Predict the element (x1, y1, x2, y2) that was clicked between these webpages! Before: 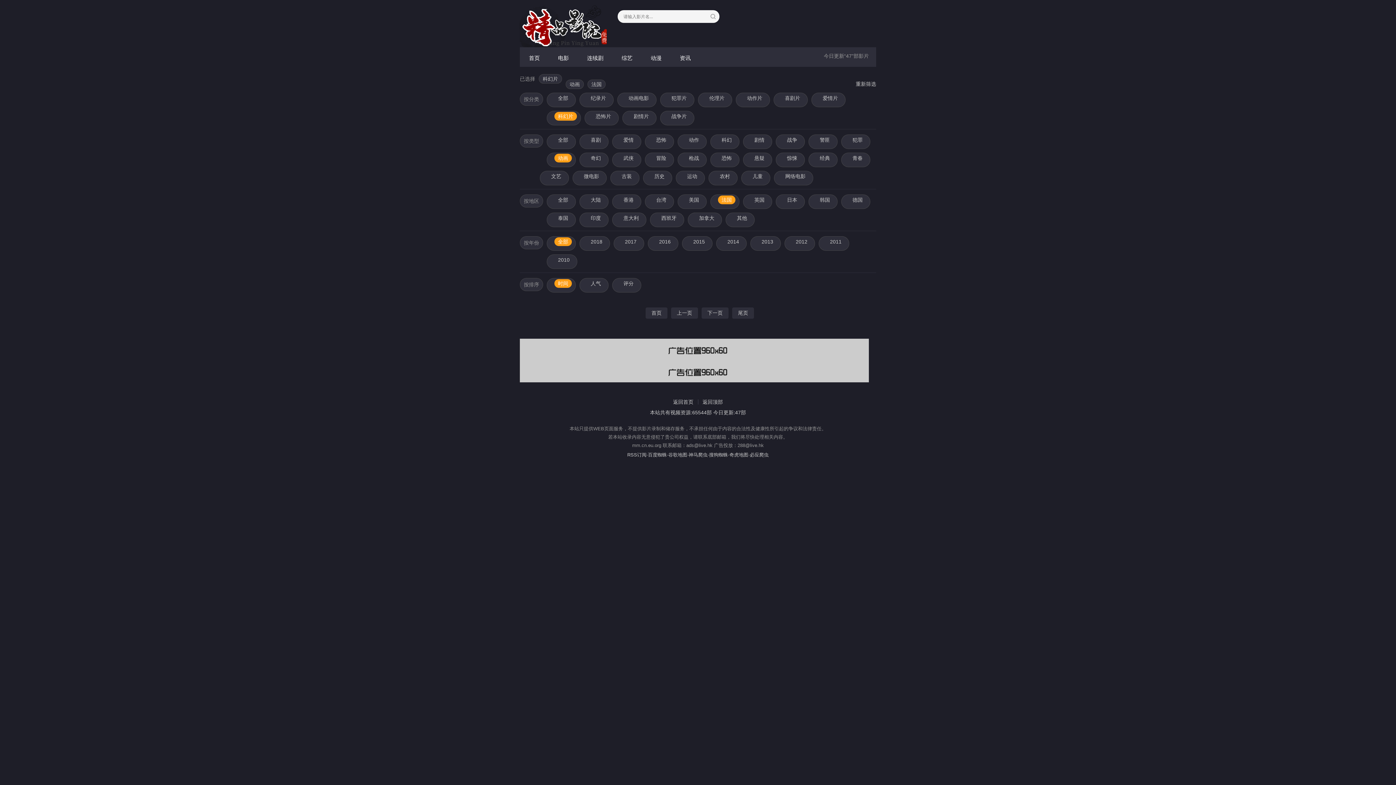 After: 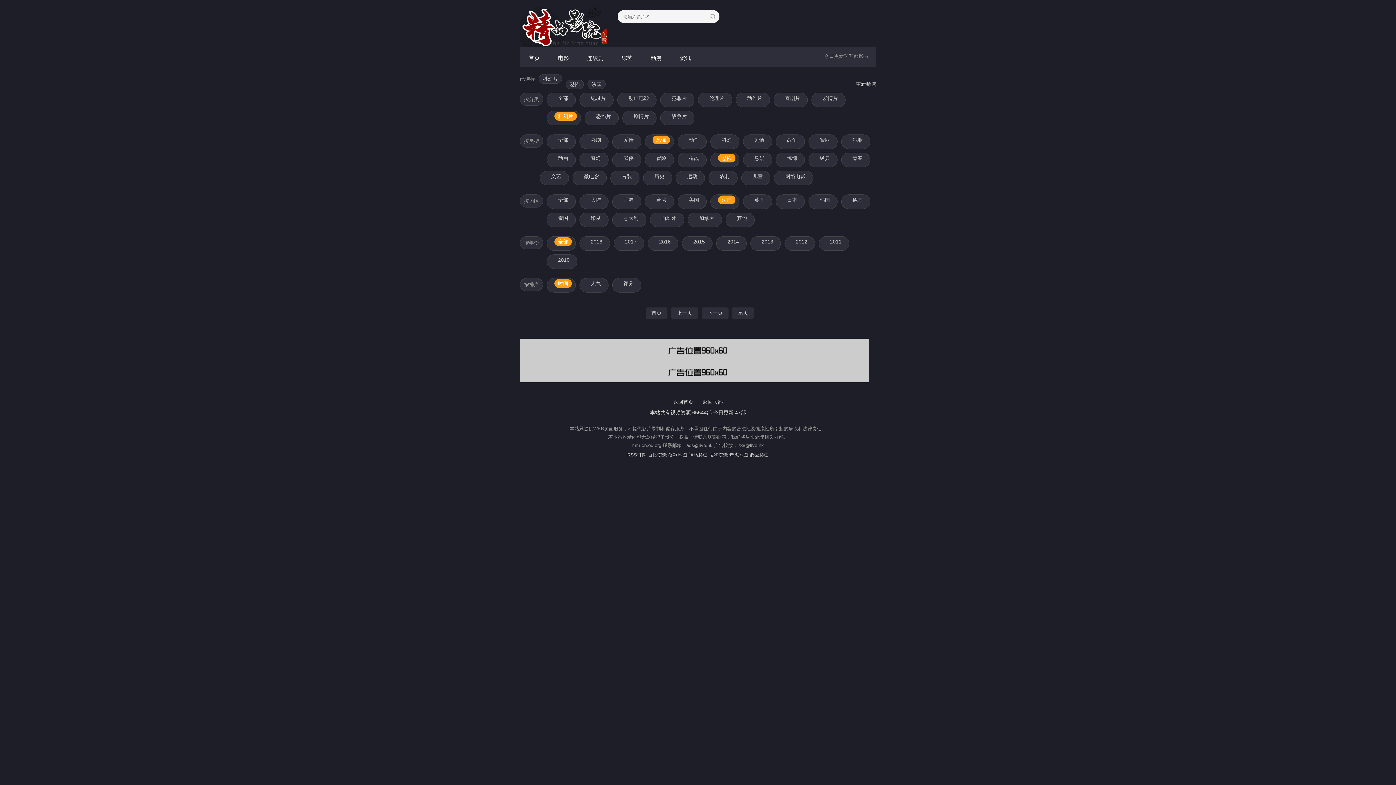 Action: label: 恐怖 bbox: (718, 153, 735, 162)